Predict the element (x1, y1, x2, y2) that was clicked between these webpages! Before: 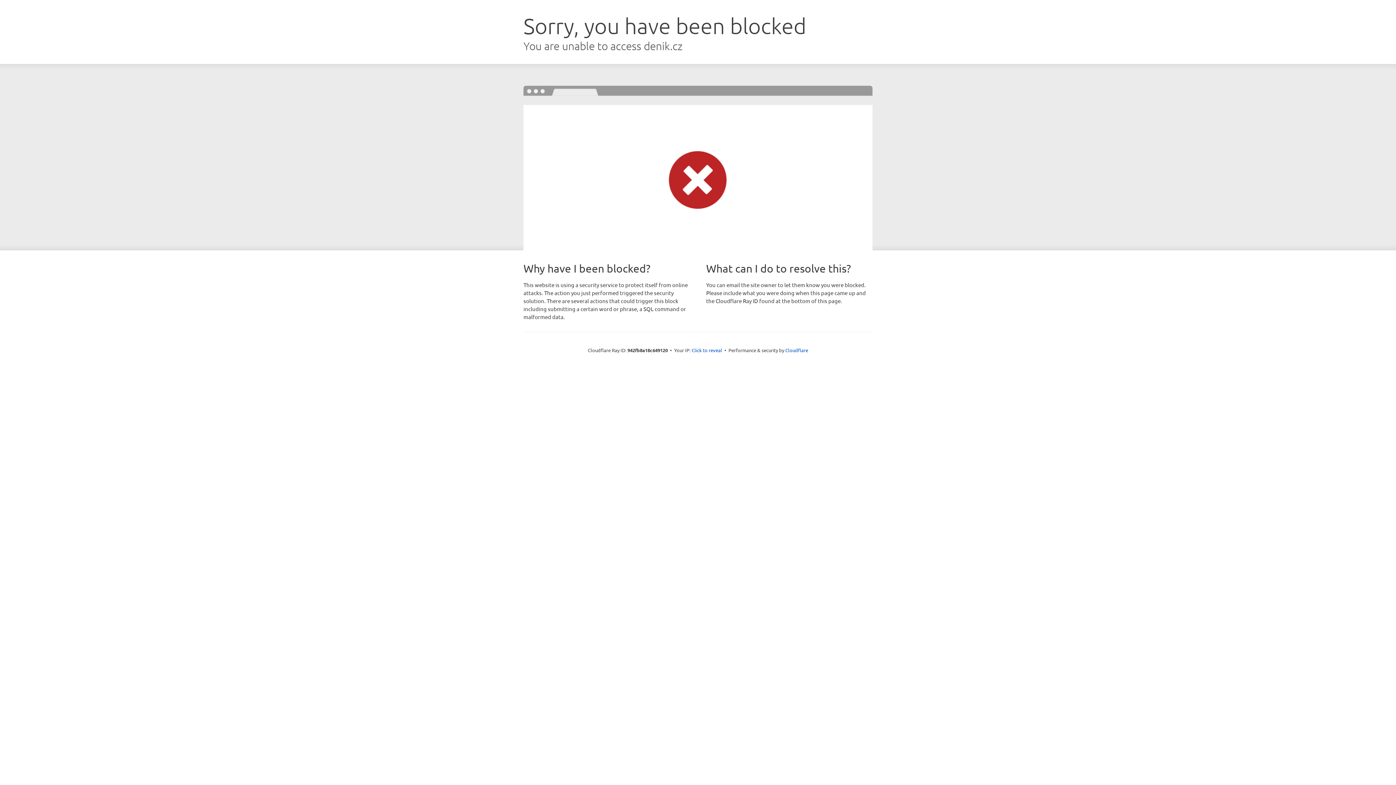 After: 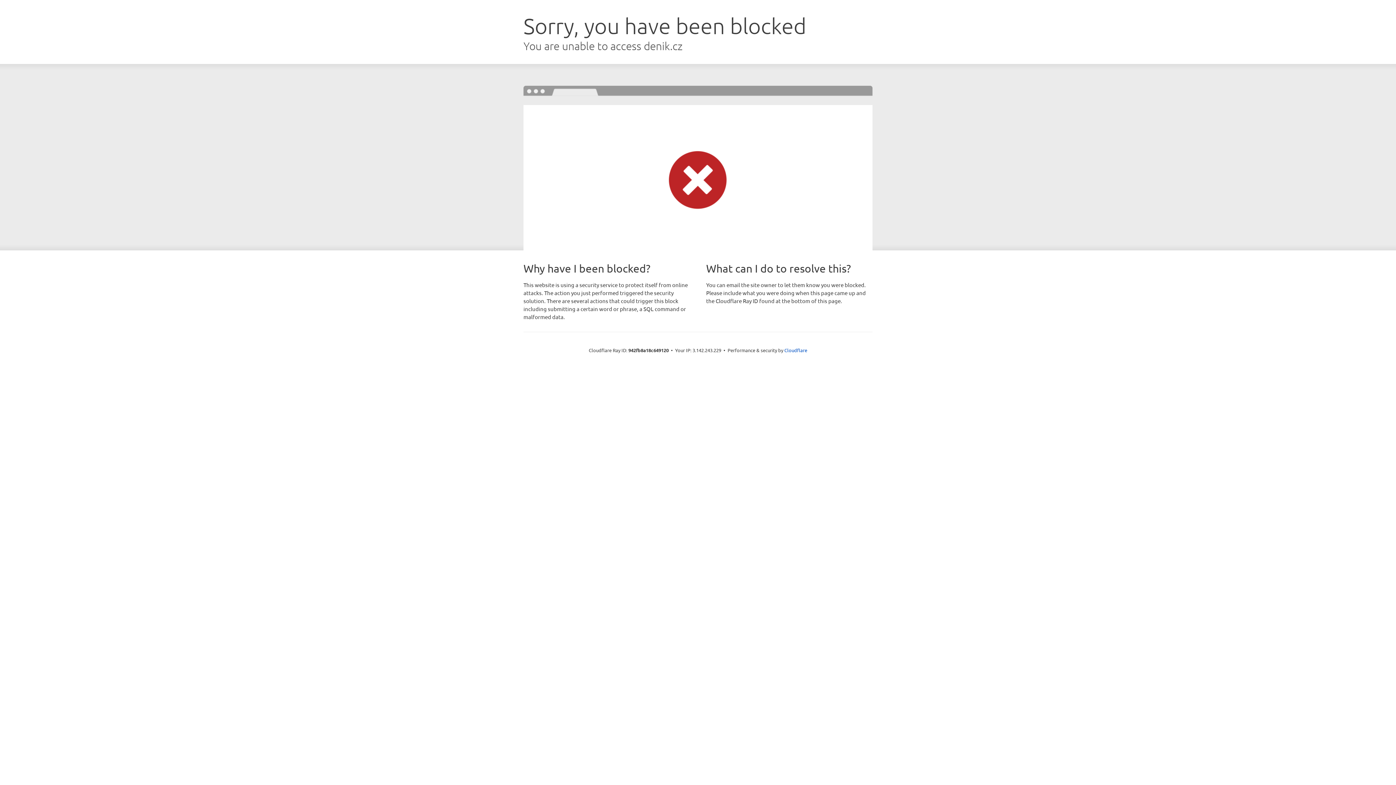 Action: bbox: (691, 346, 722, 353) label: Click to reveal